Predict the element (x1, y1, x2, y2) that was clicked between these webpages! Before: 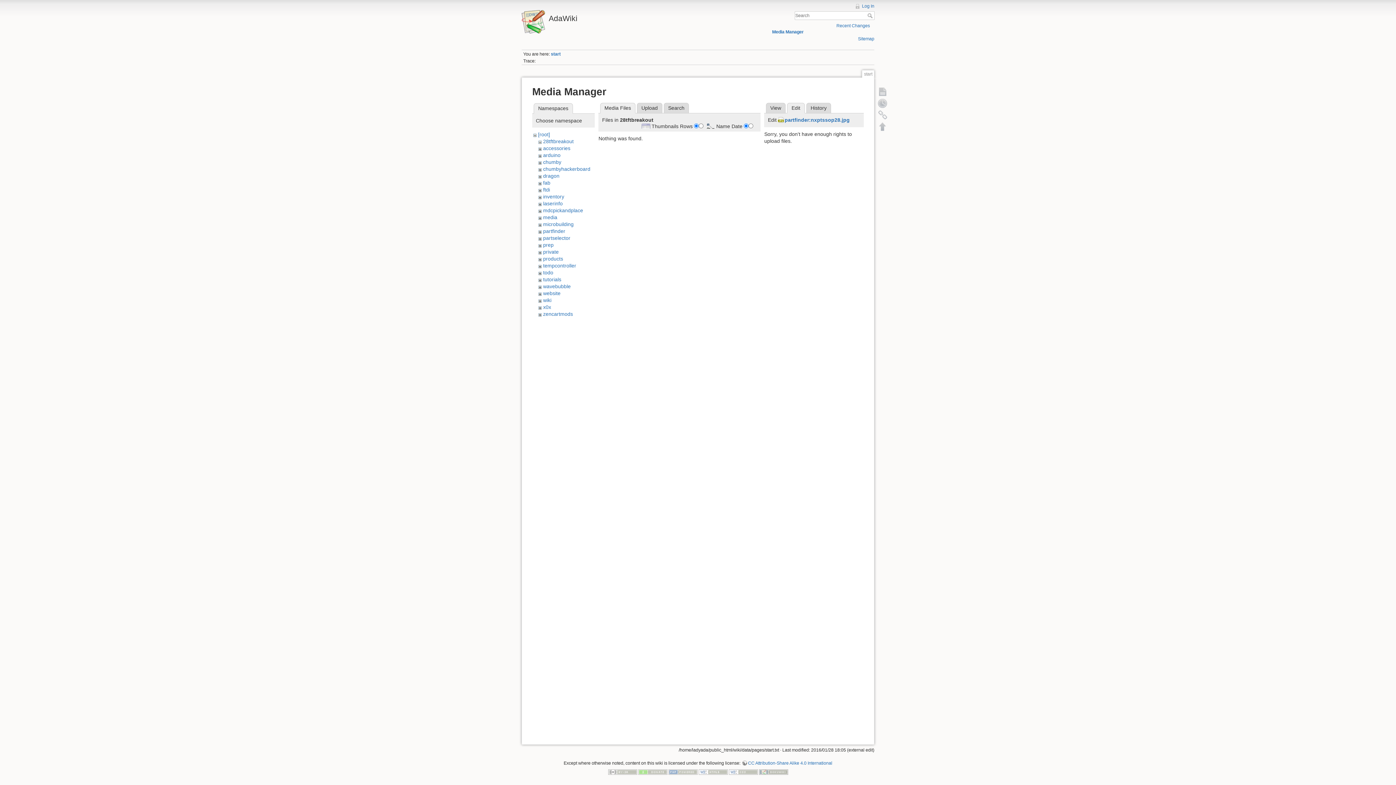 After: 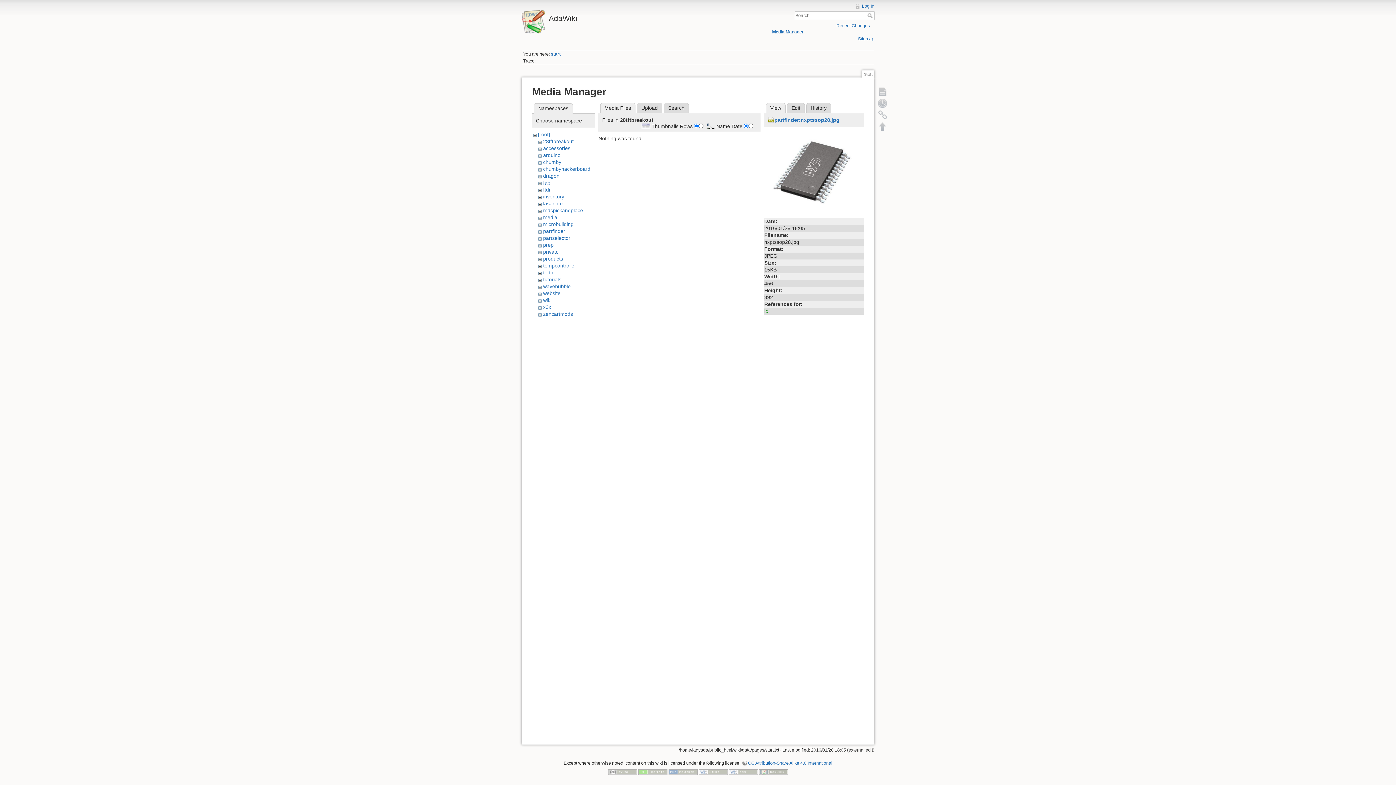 Action: label: View bbox: (766, 102, 785, 113)